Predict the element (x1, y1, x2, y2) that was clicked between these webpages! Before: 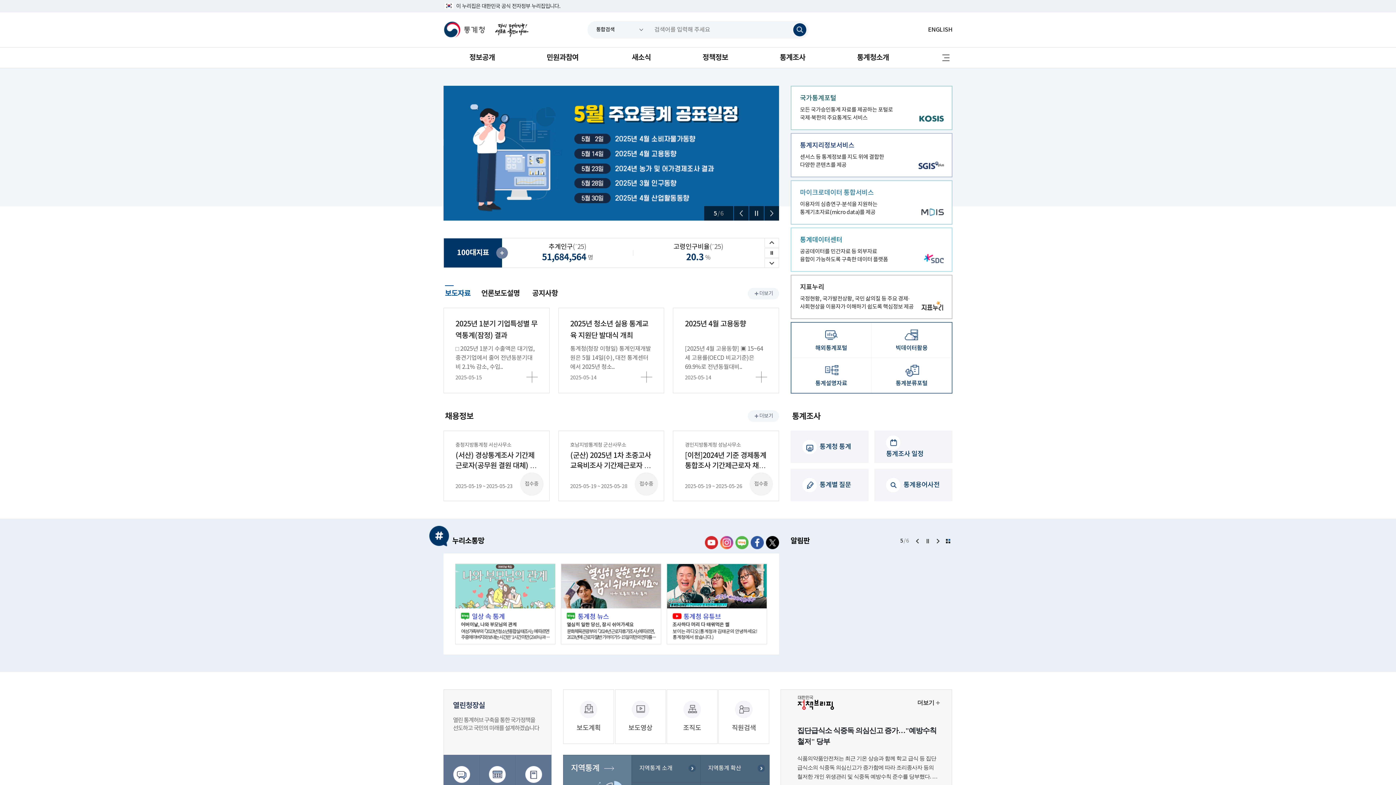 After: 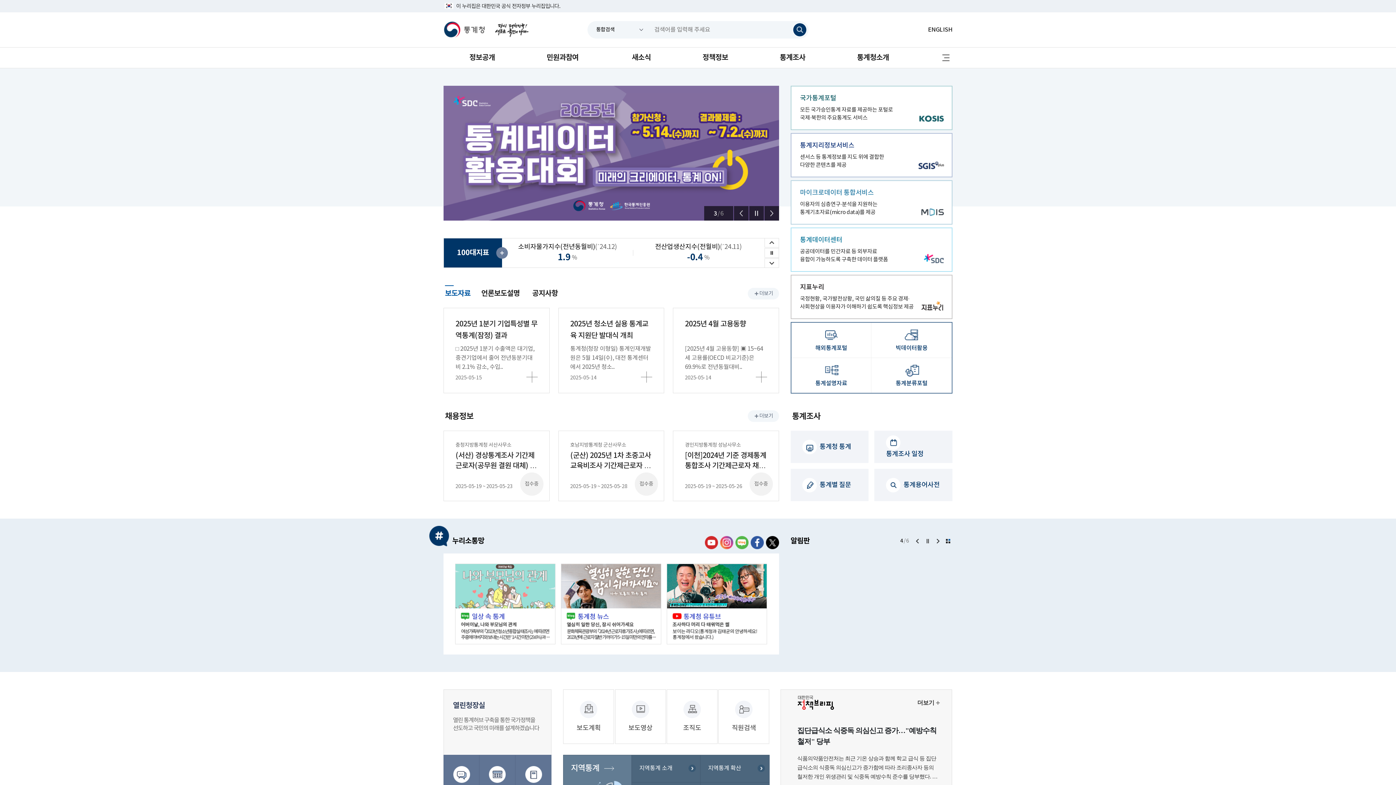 Action: label: 다시 대한민국! 새로운 국민의 나라 bbox: (494, 22, 529, 37)